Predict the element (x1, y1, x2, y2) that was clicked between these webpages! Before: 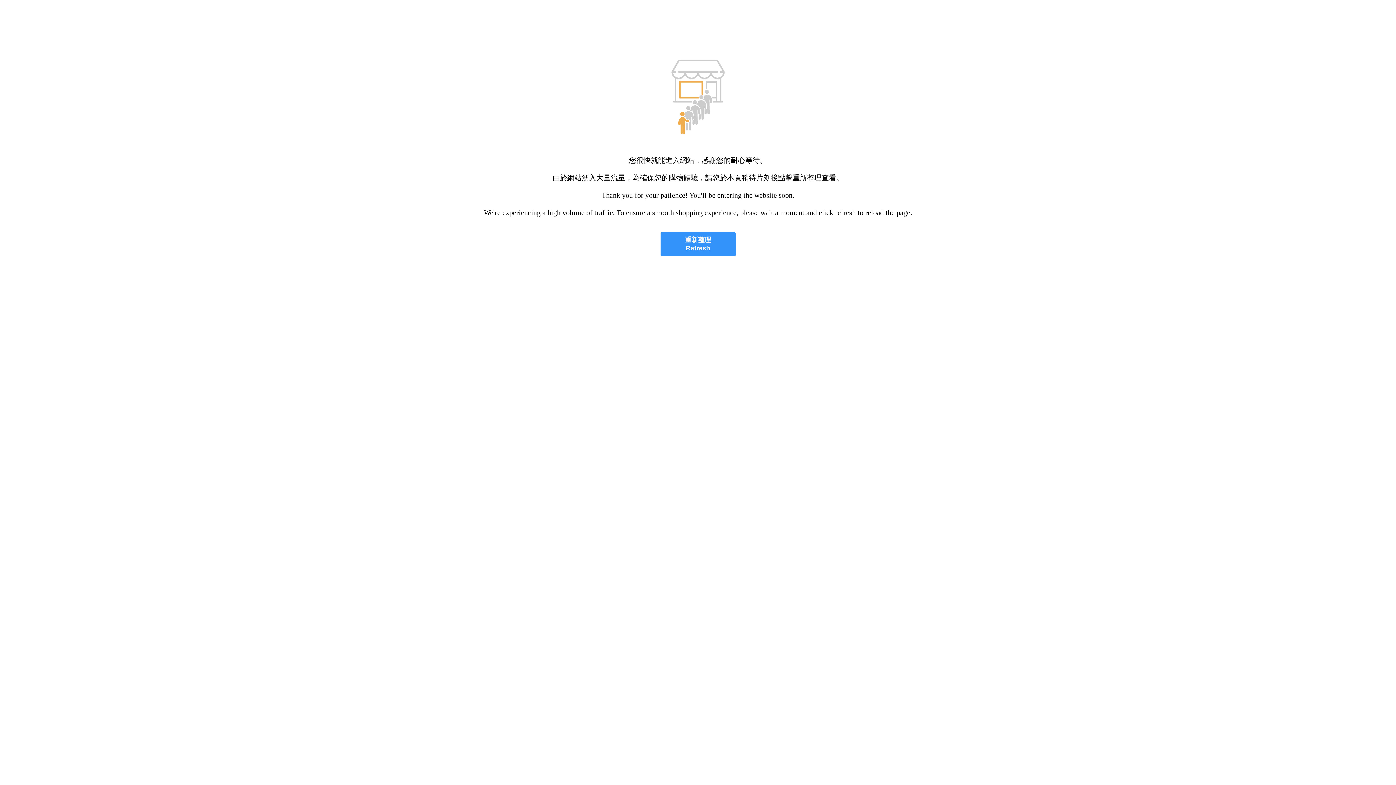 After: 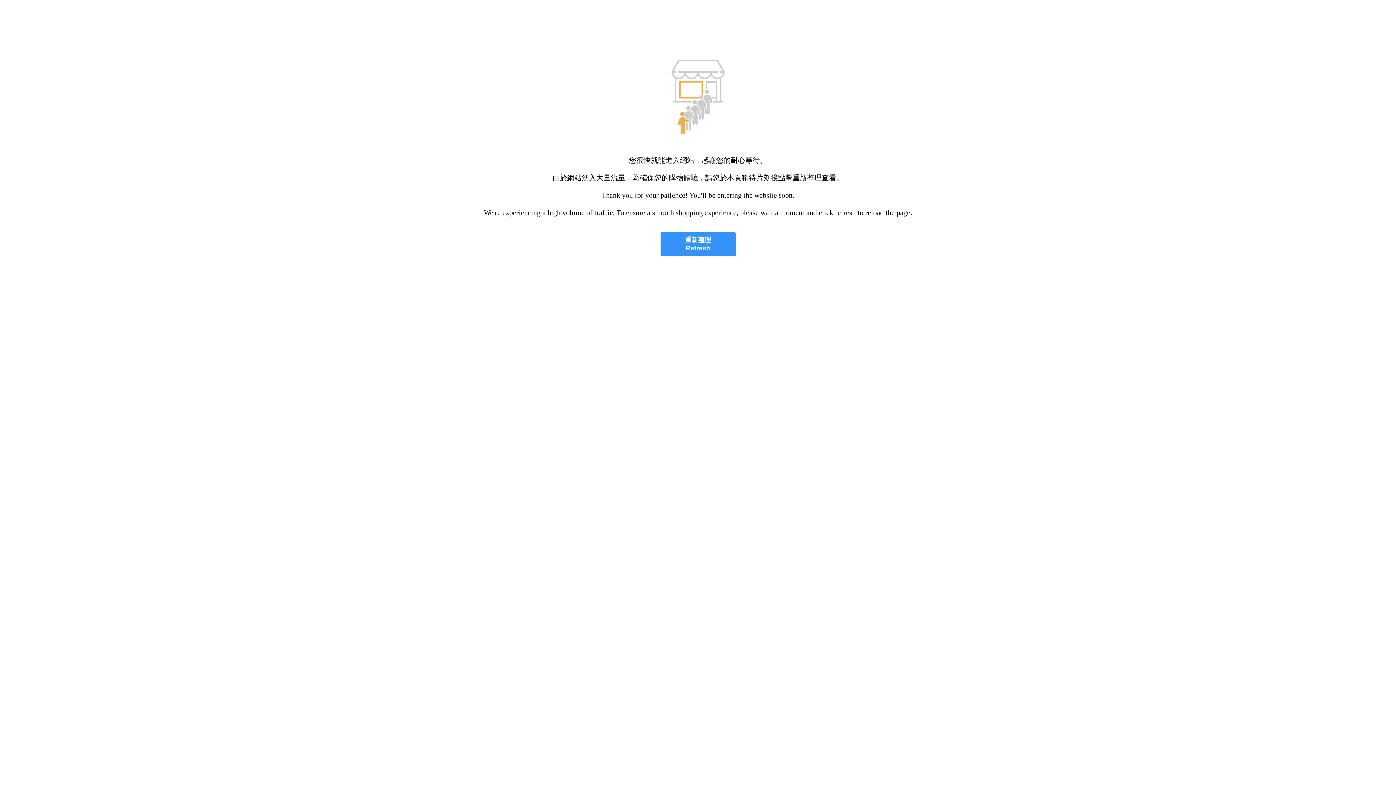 Action: label: 重新整理
Refresh bbox: (660, 232, 735, 256)